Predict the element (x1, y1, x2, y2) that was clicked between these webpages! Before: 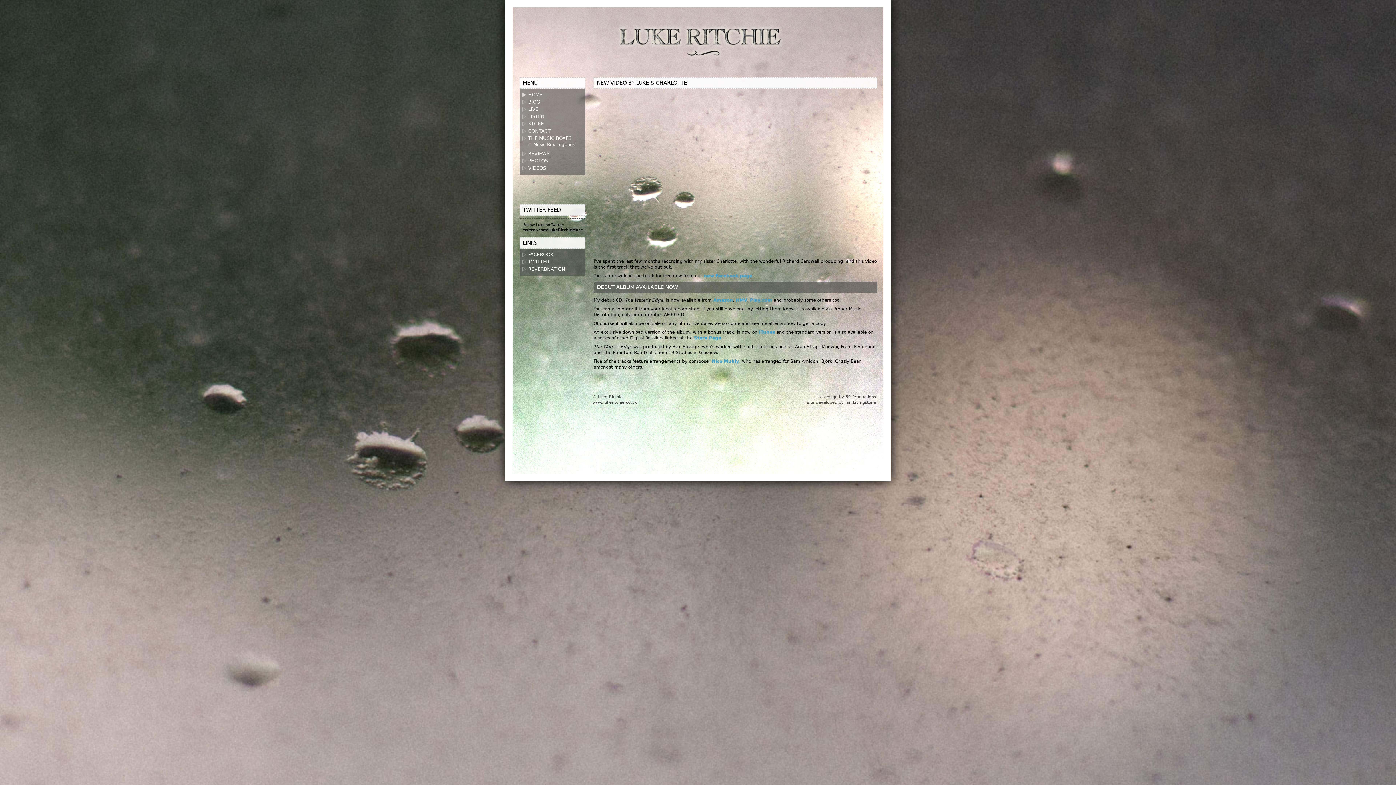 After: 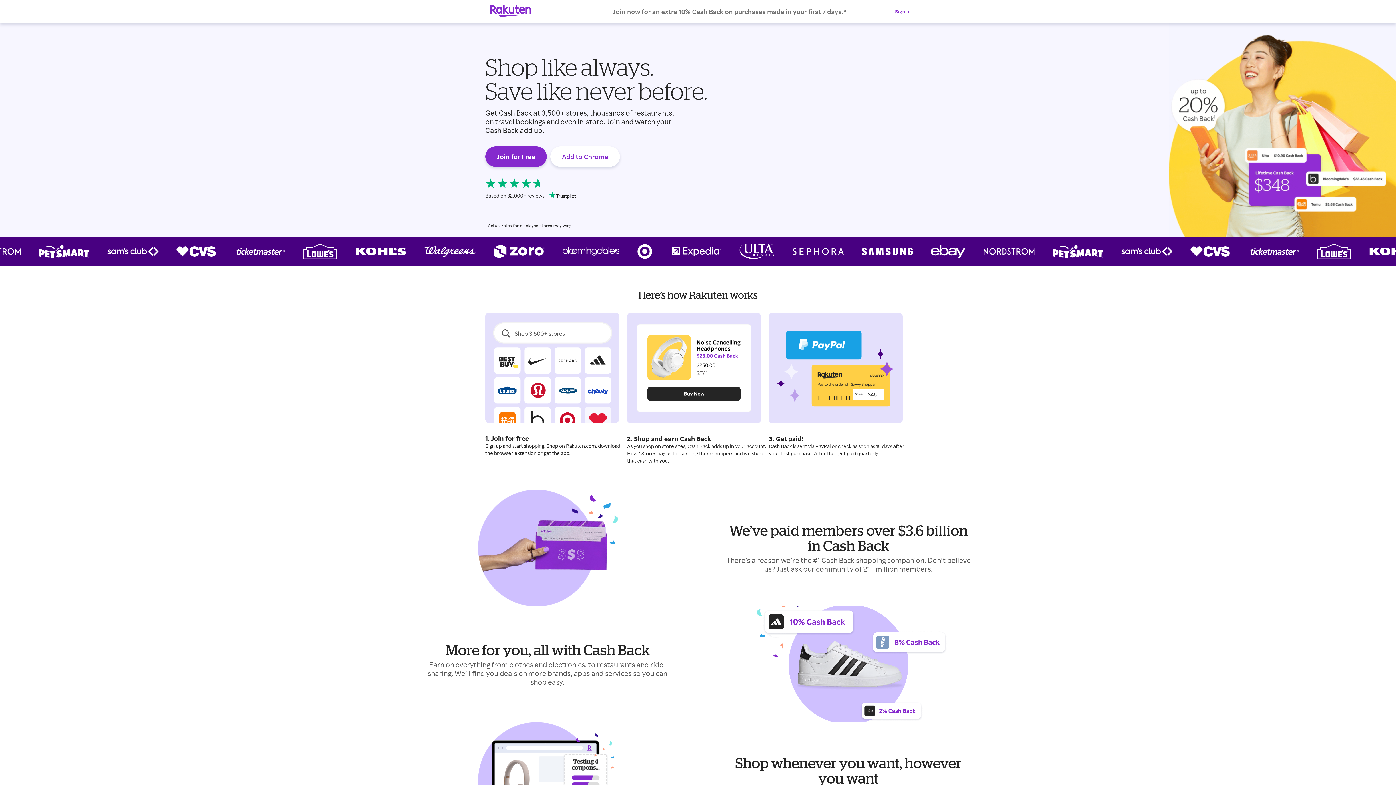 Action: bbox: (750, 297, 772, 302) label: Play.com